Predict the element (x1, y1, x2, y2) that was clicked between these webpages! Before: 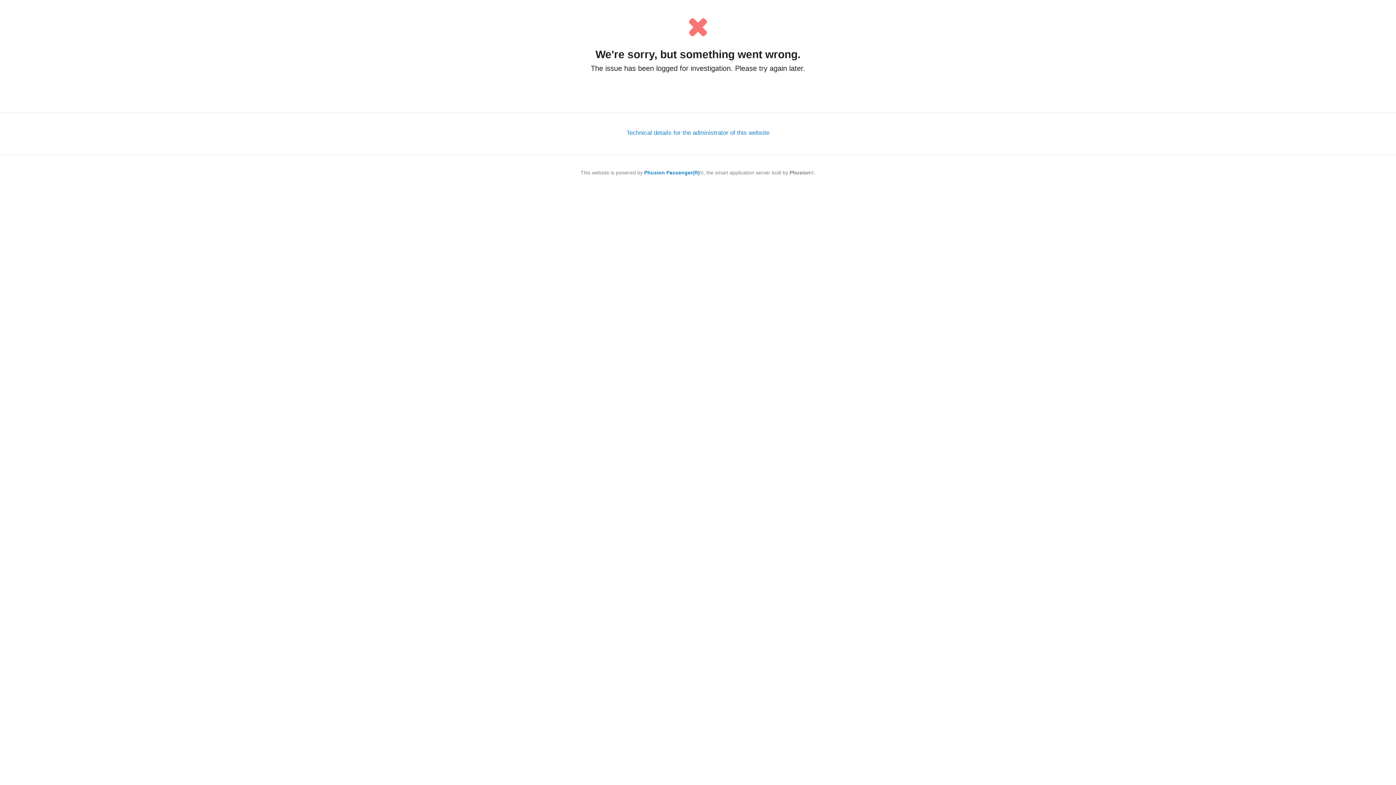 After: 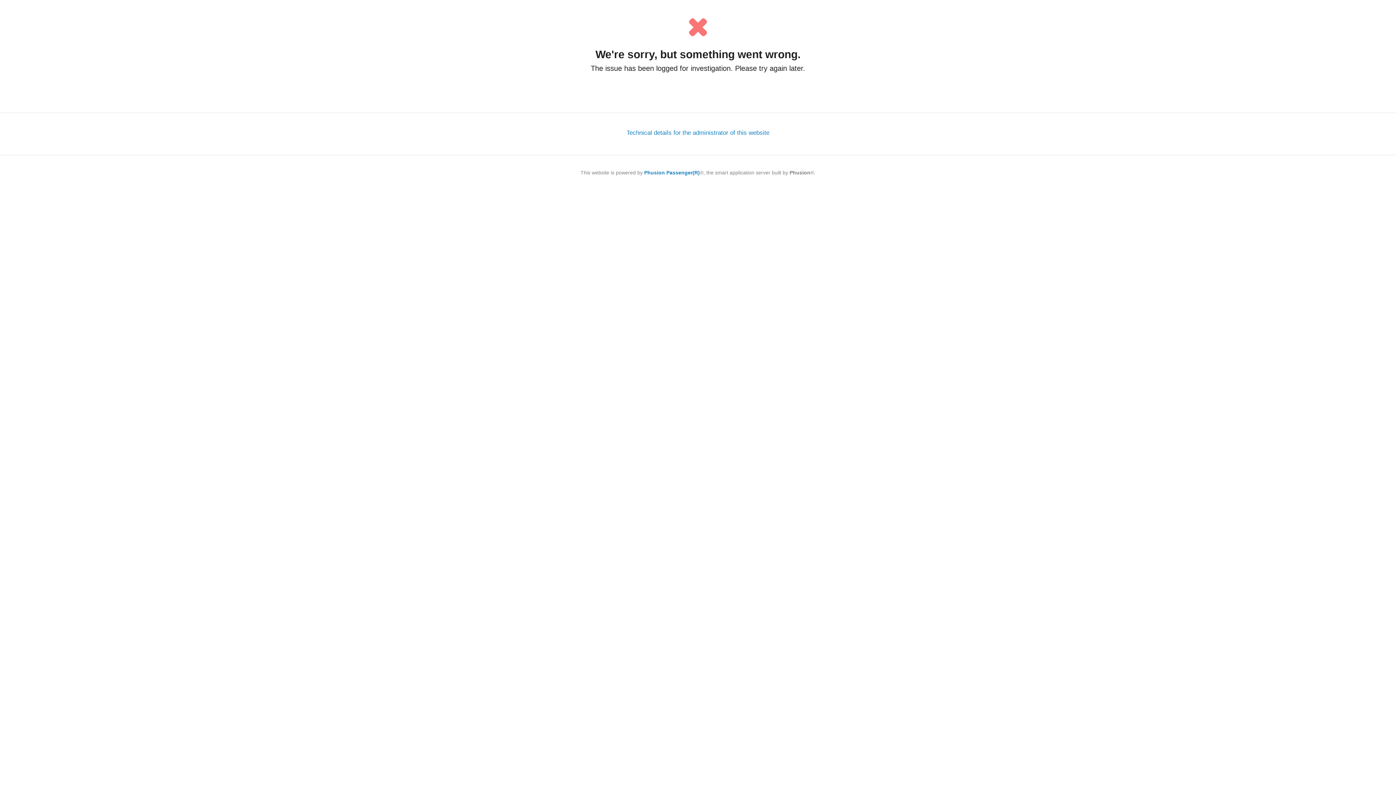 Action: bbox: (644, 169, 700, 175) label: Phusion Passenger(R)